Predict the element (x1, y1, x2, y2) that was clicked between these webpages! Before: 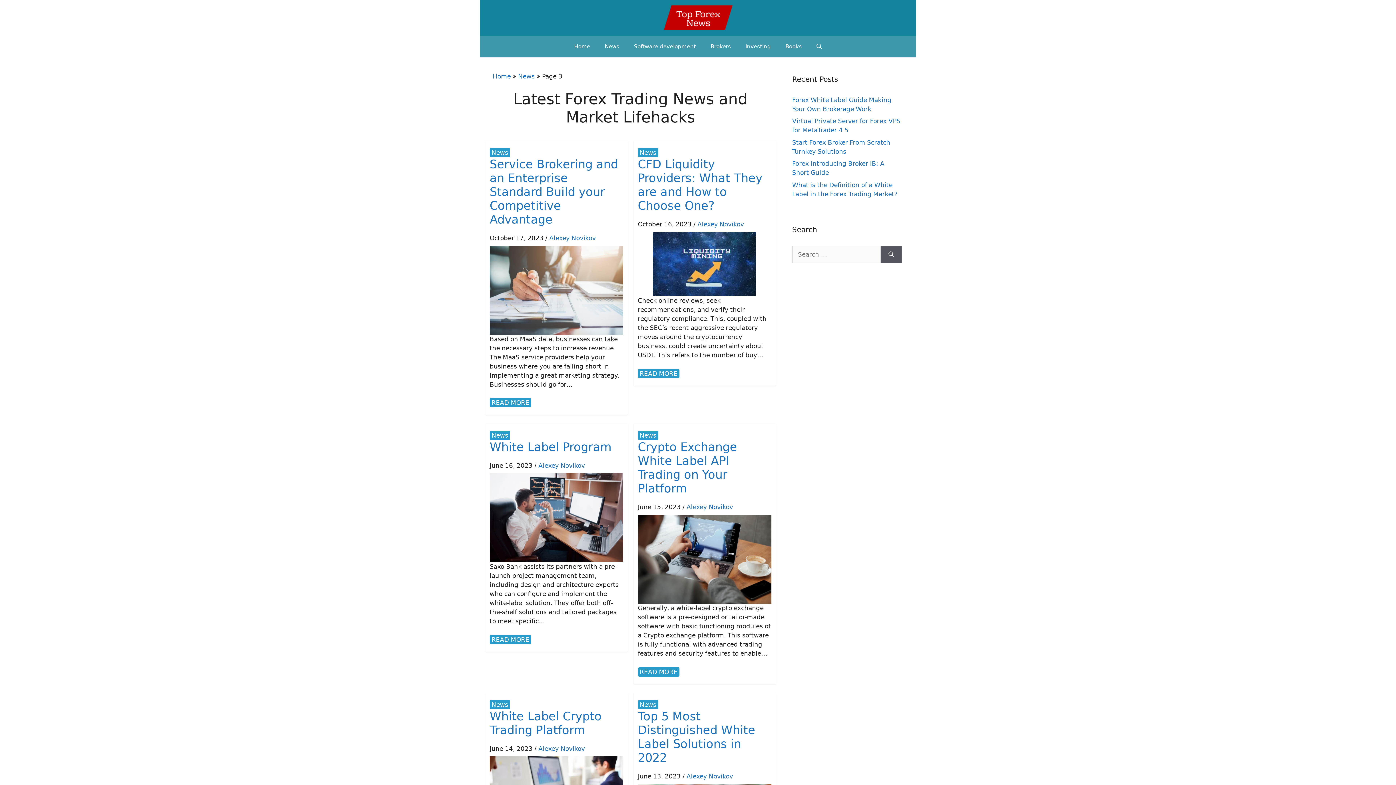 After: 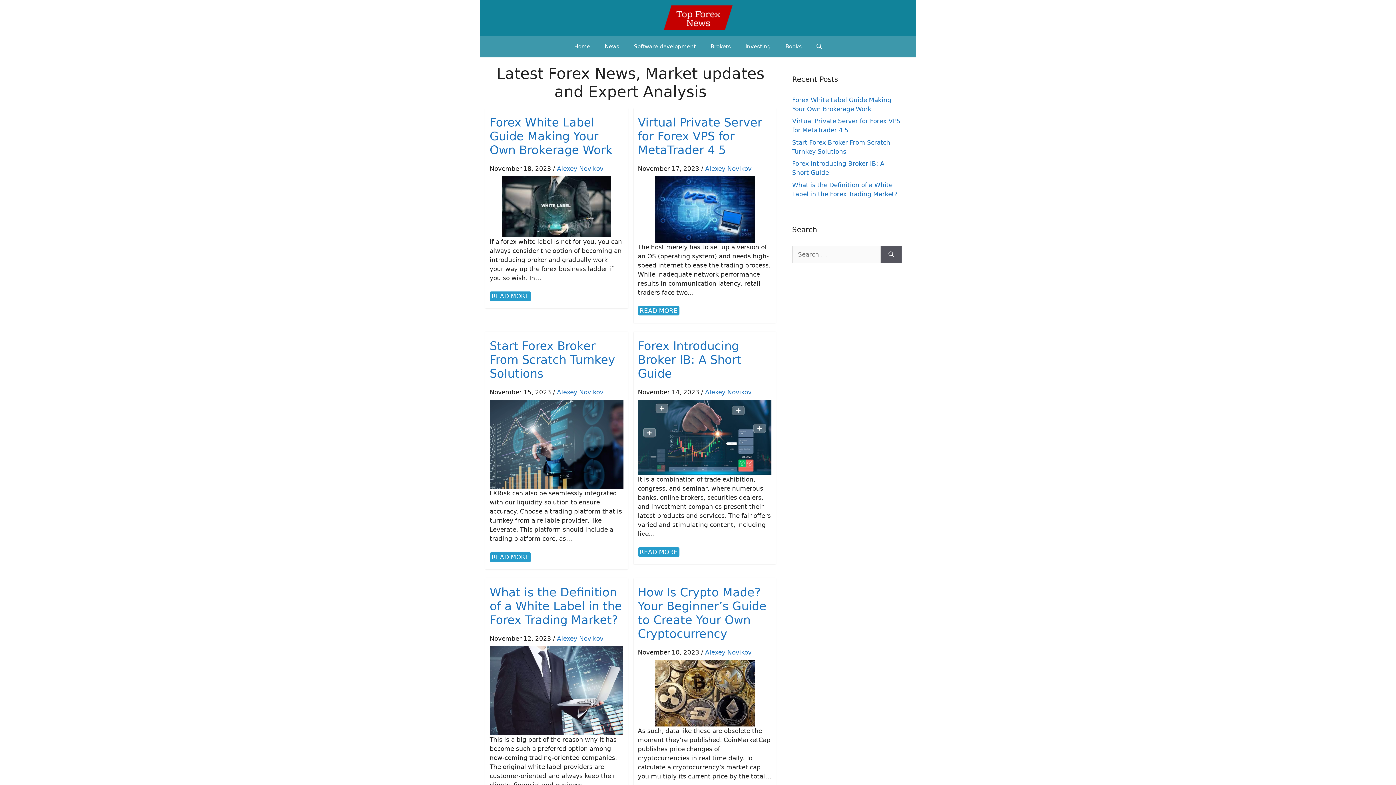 Action: label: Home bbox: (492, 72, 510, 79)